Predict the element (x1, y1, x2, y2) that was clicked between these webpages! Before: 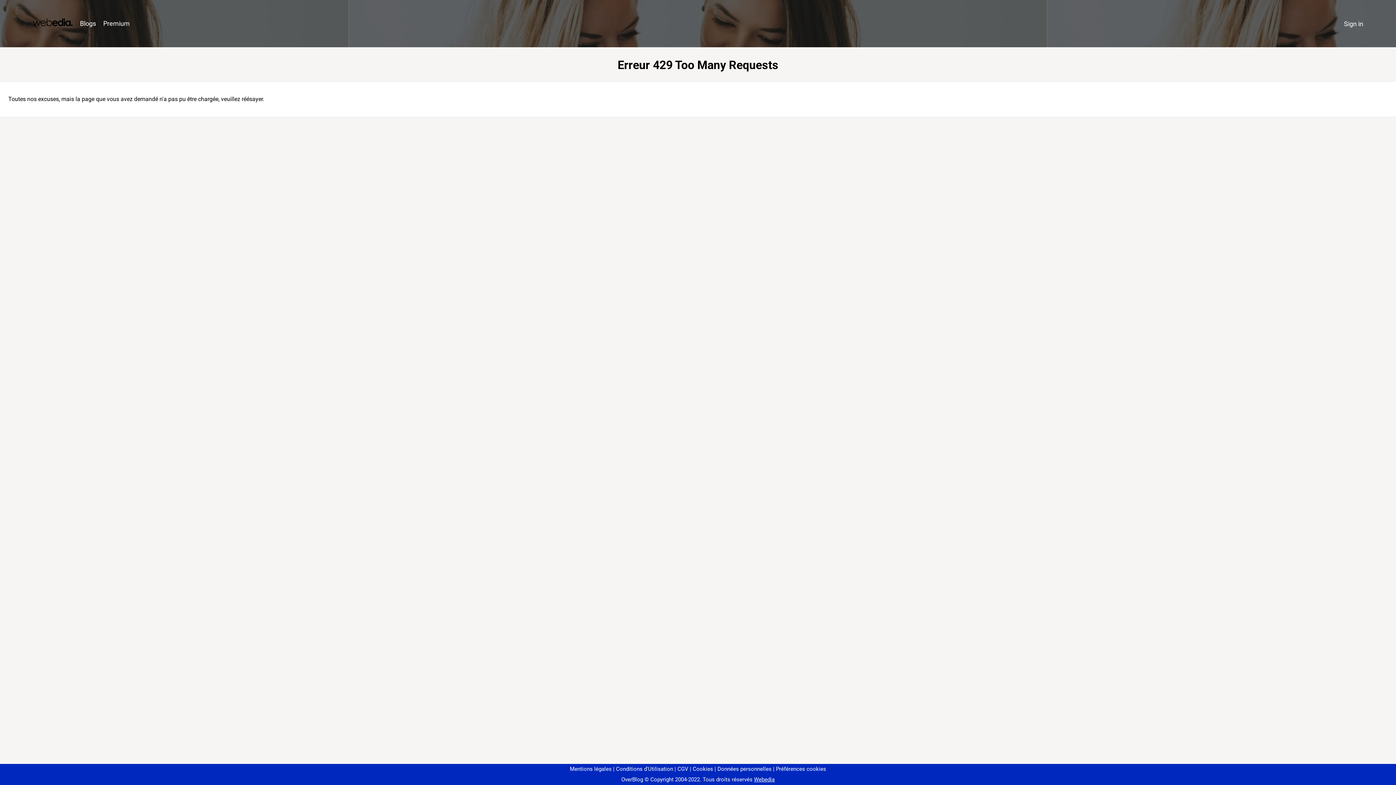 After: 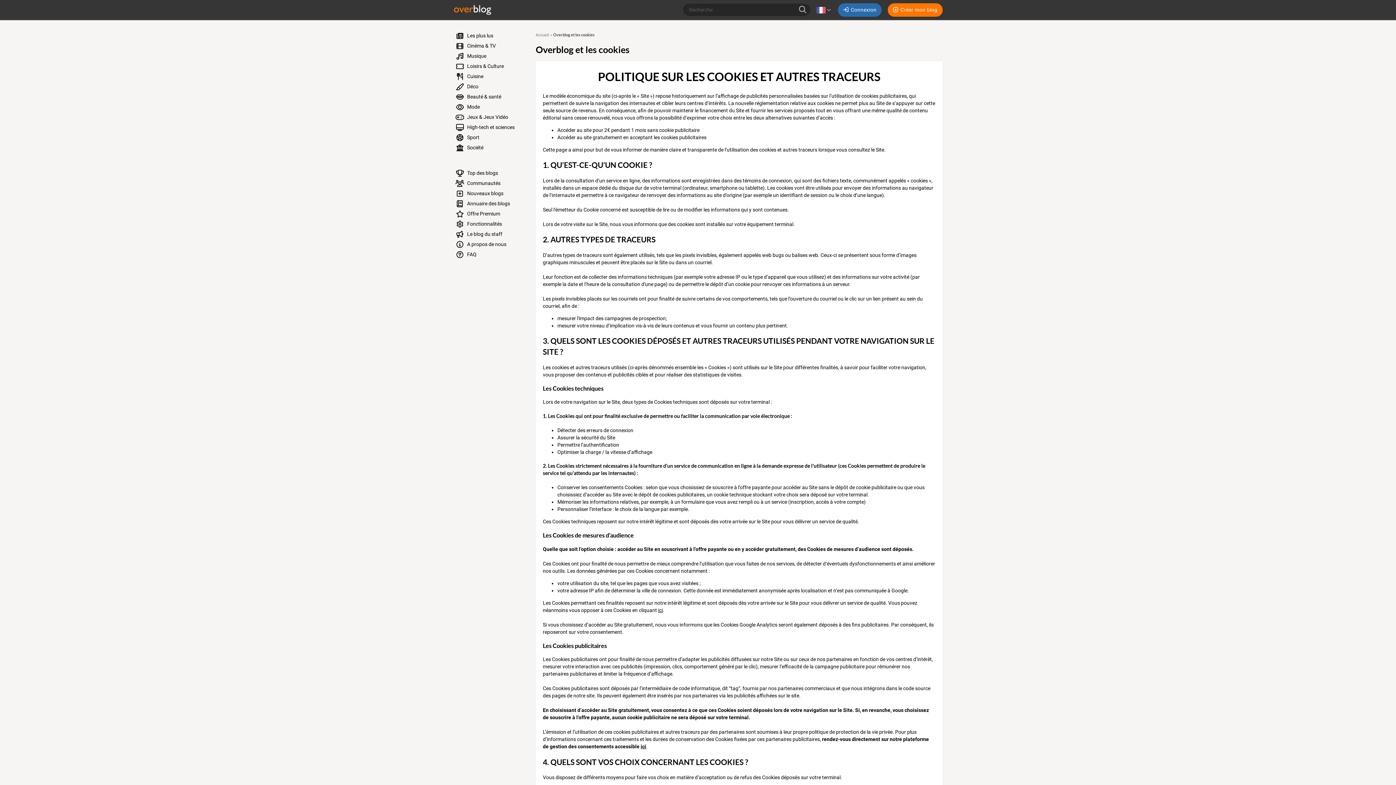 Action: label: Cookies bbox: (690, 766, 713, 772)